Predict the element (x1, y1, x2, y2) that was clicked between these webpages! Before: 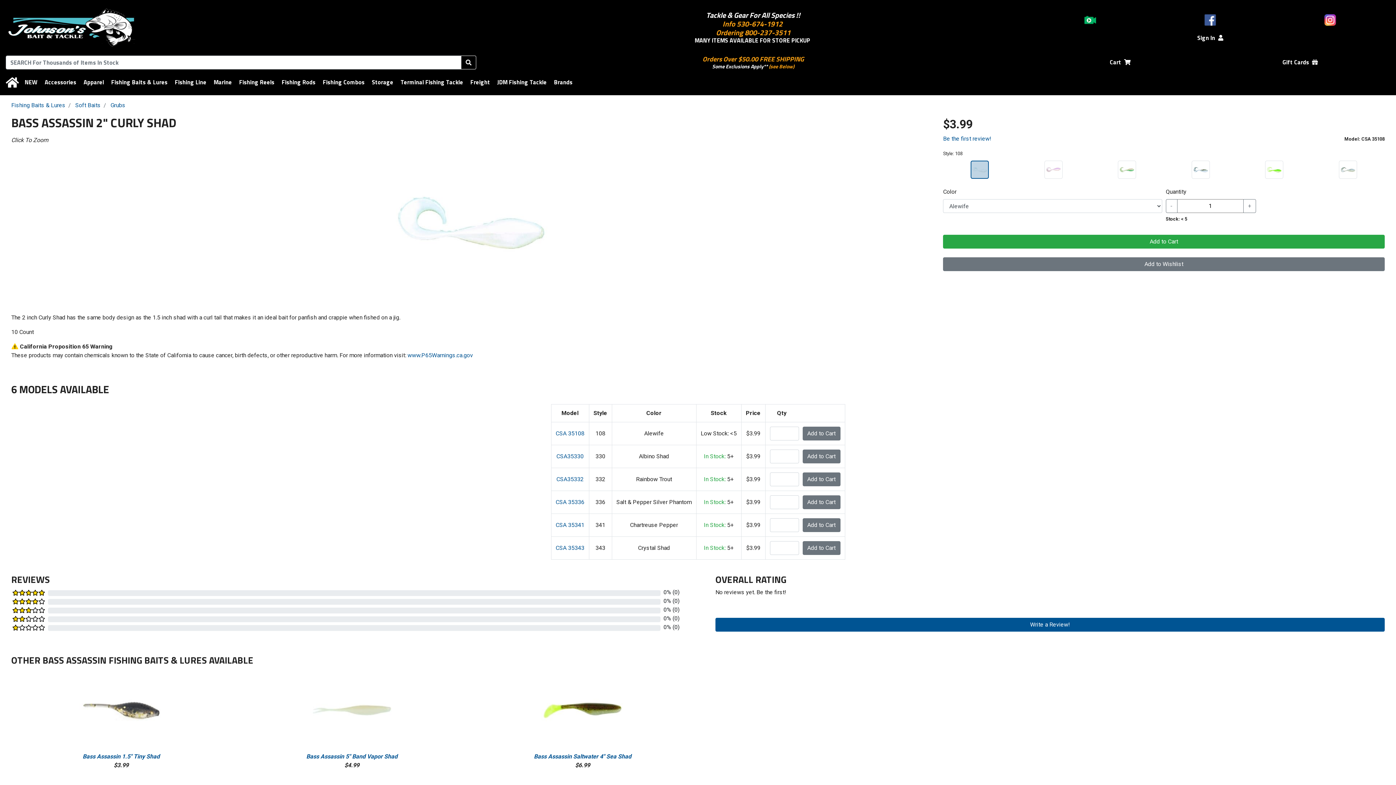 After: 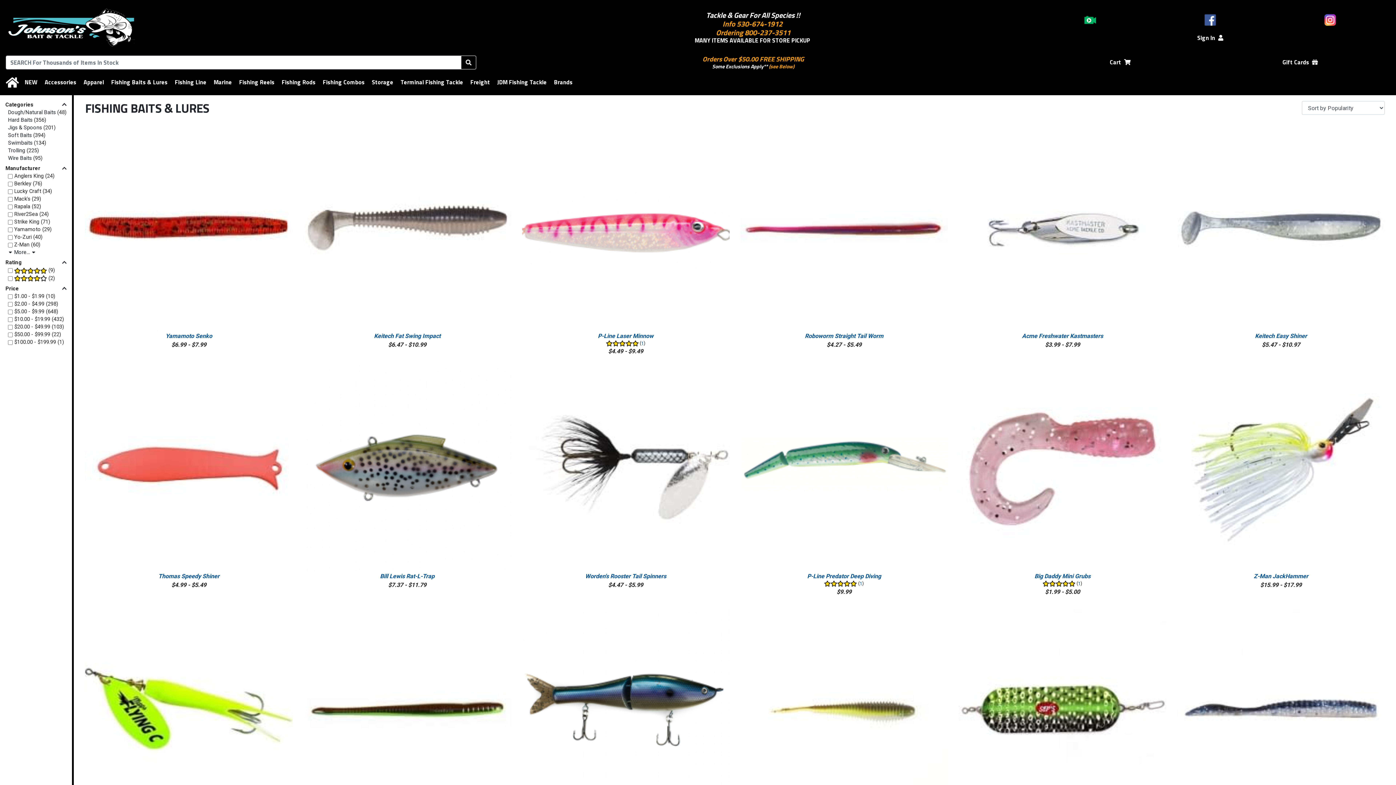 Action: label: Fishing Baits & Lures bbox: (111, 77, 167, 86)